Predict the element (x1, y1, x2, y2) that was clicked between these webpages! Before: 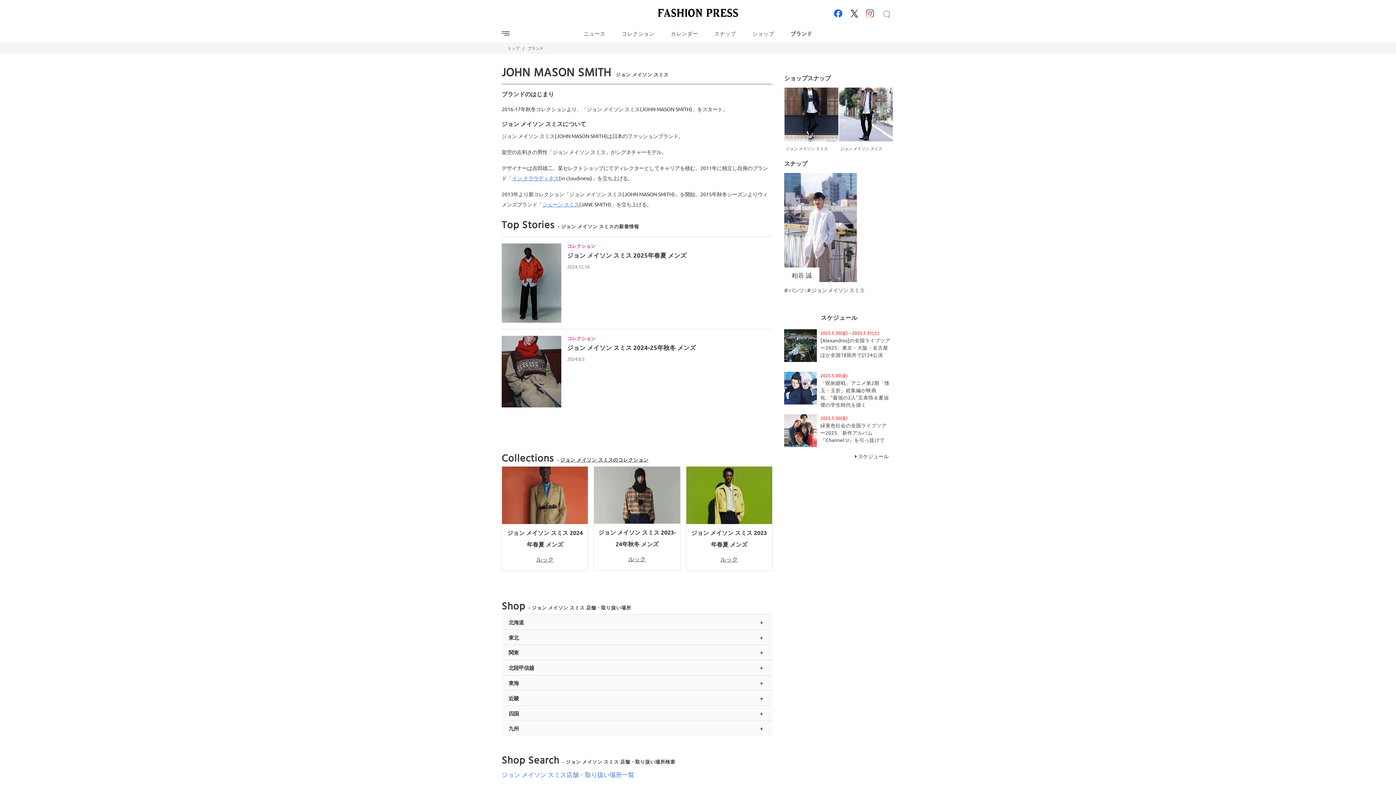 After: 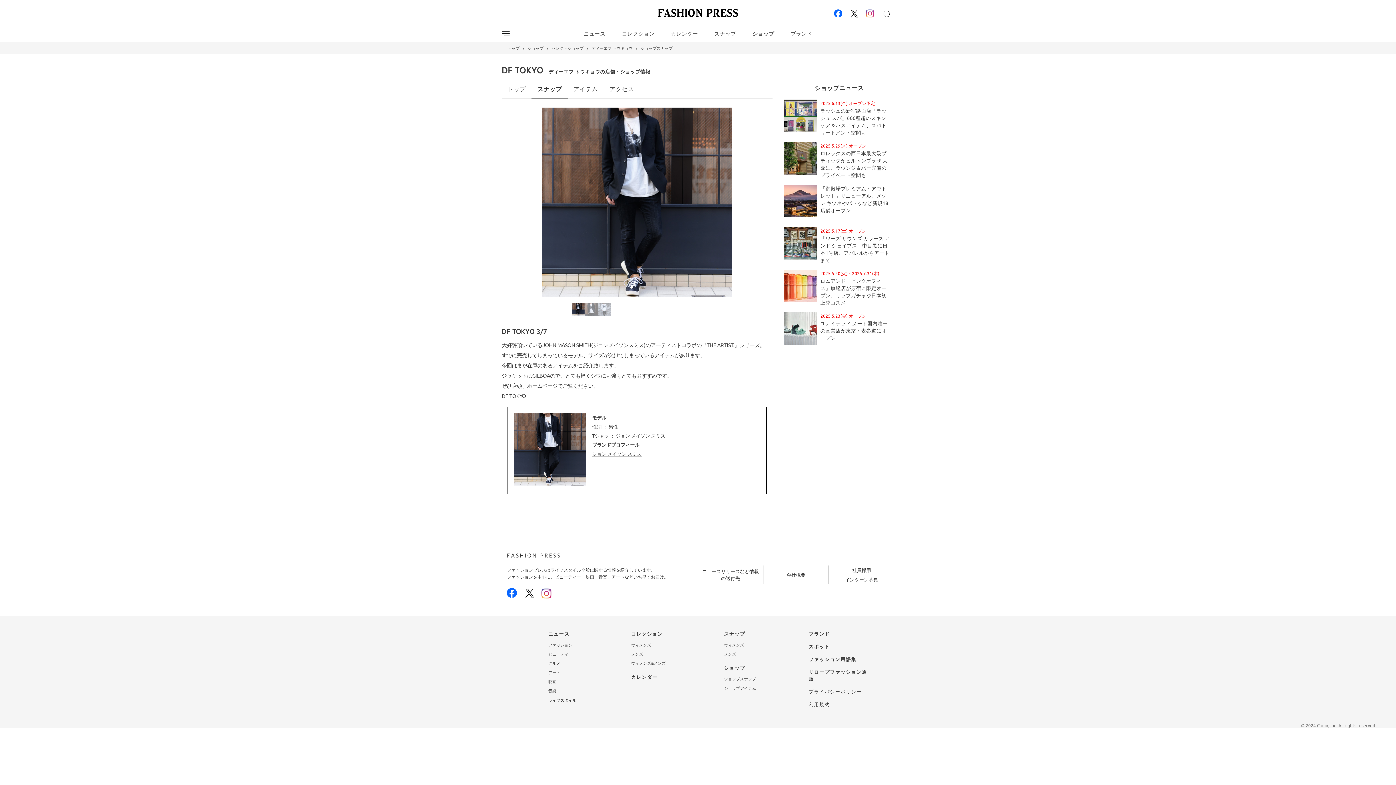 Action: bbox: (784, 131, 838, 139)